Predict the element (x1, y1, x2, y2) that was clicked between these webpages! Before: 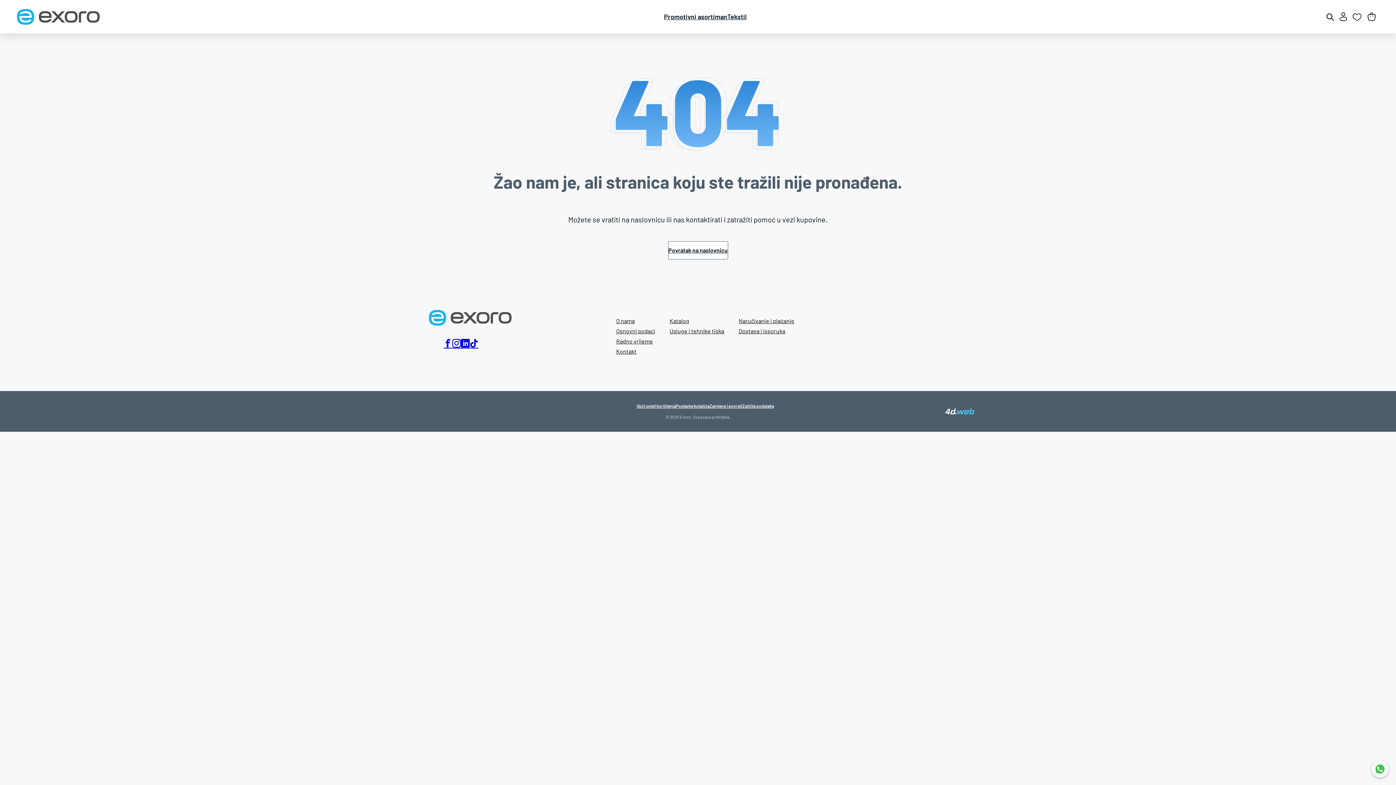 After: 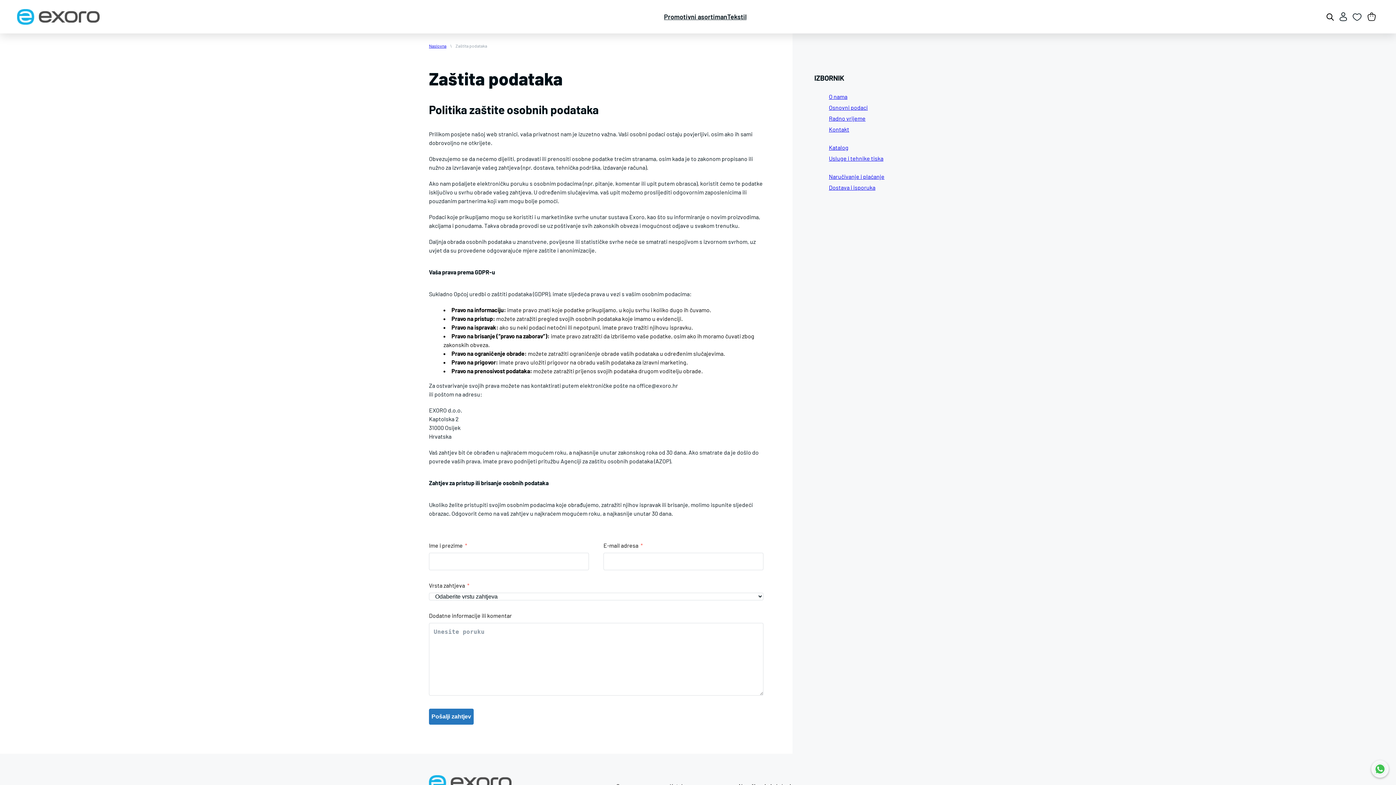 Action: label: Zaštita podataka bbox: (742, 403, 774, 408)